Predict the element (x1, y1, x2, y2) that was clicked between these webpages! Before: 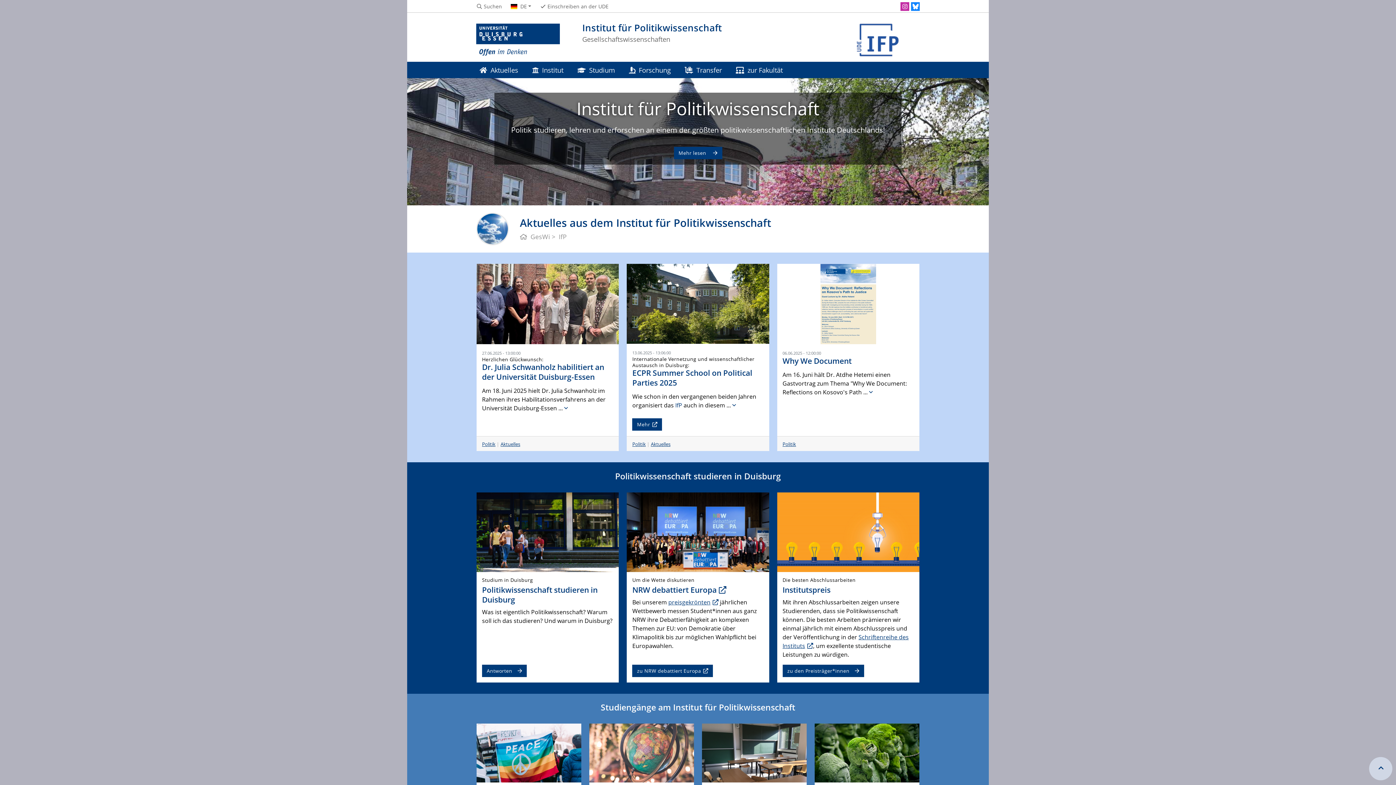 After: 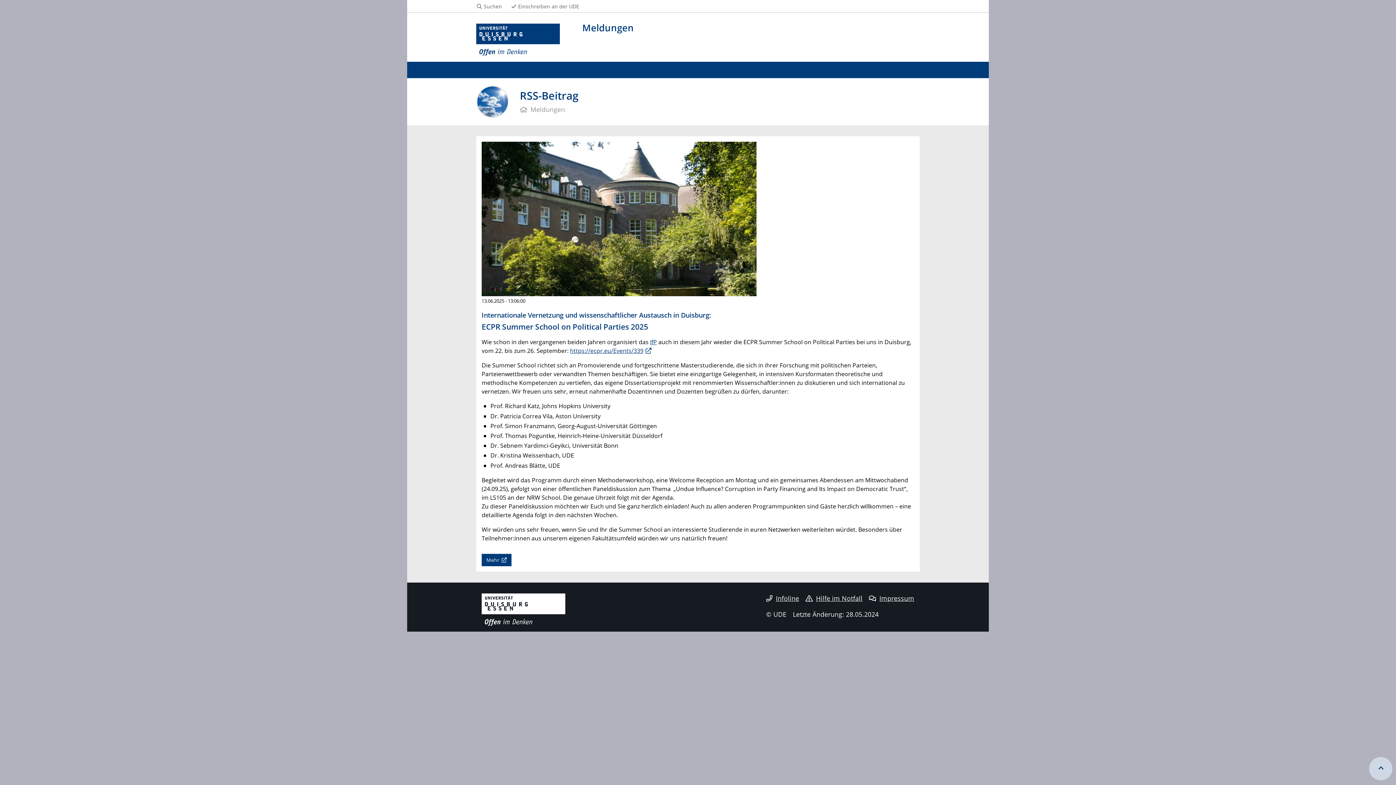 Action: label: Internationale Vernetzung und wissenschaftlicher Austausch in Duisburg: bbox: (632, 355, 754, 368)